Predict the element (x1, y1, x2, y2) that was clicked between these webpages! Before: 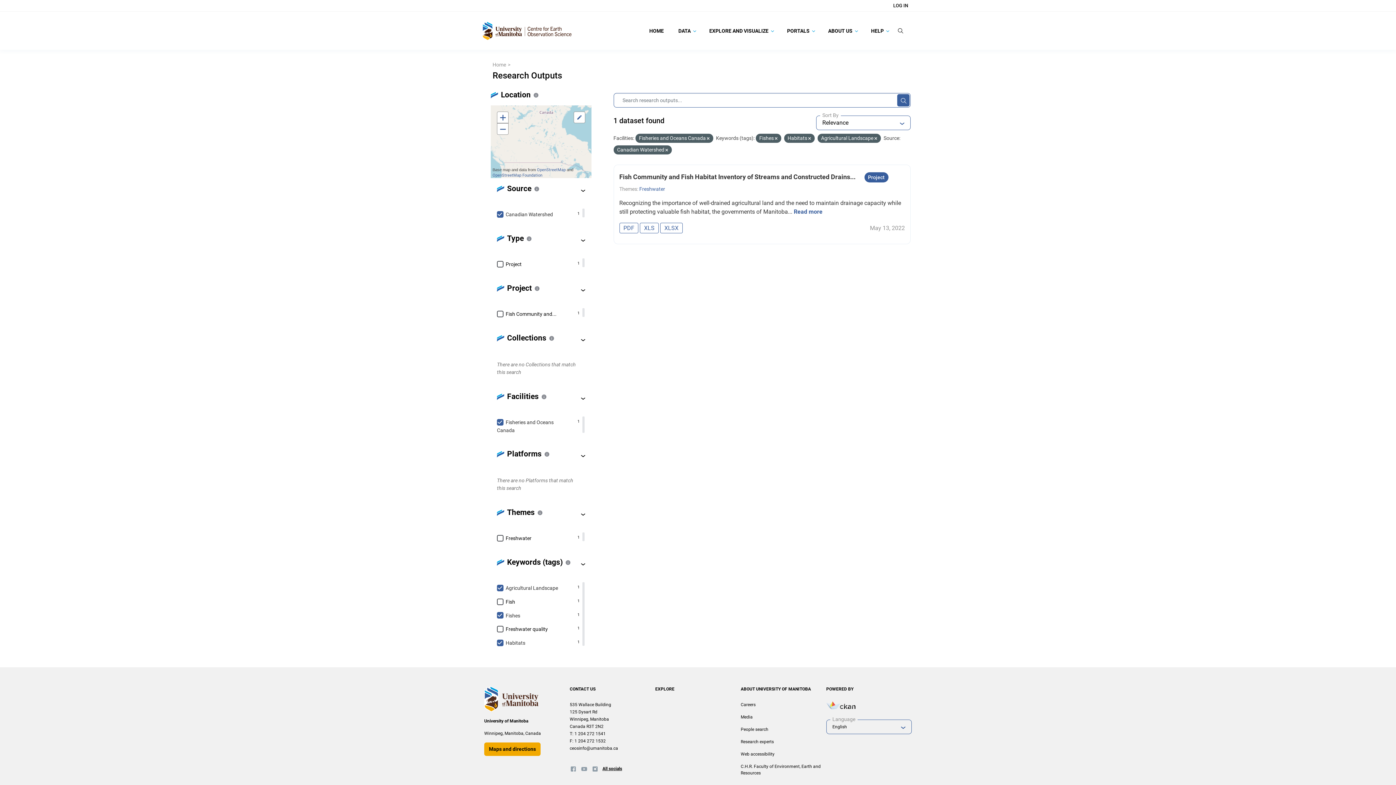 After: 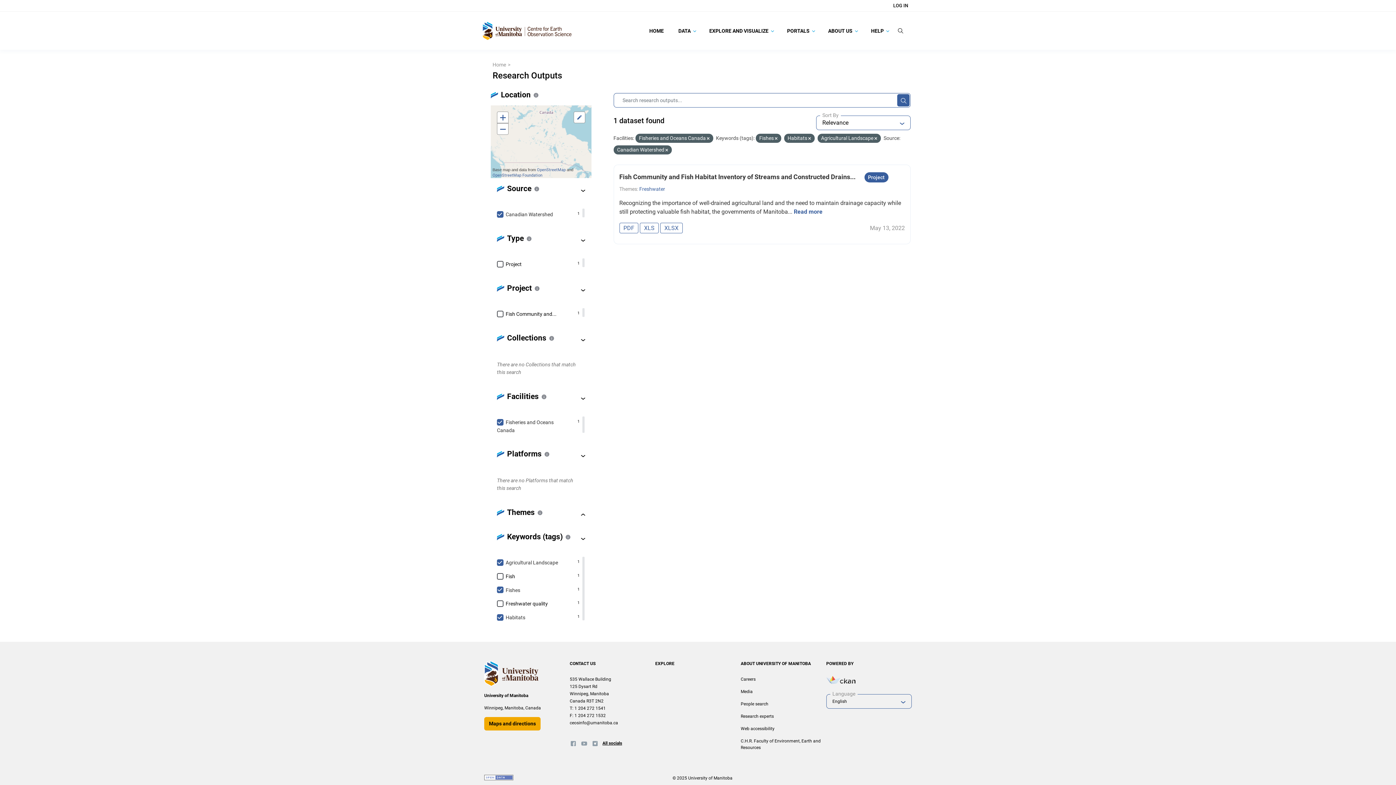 Action: bbox: (576, 510, 590, 519)